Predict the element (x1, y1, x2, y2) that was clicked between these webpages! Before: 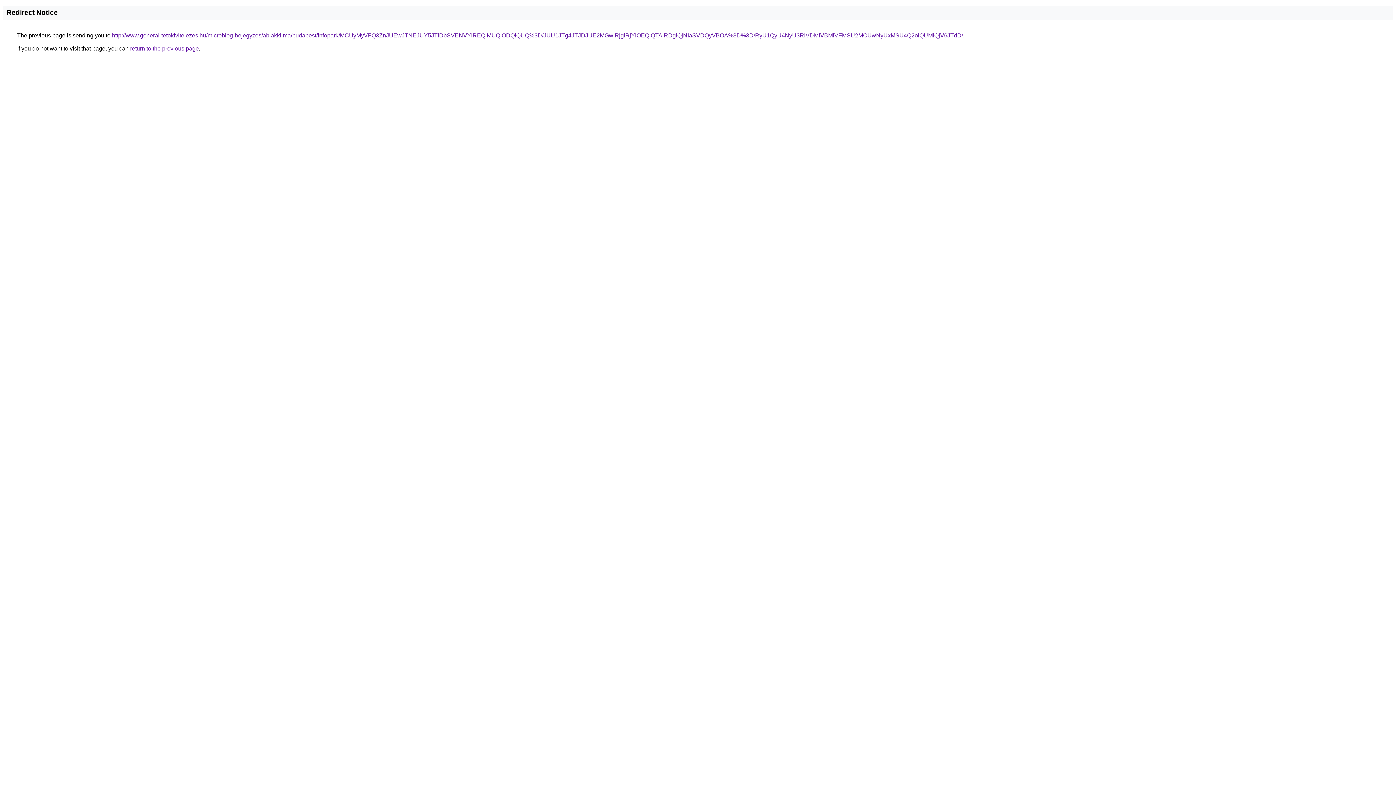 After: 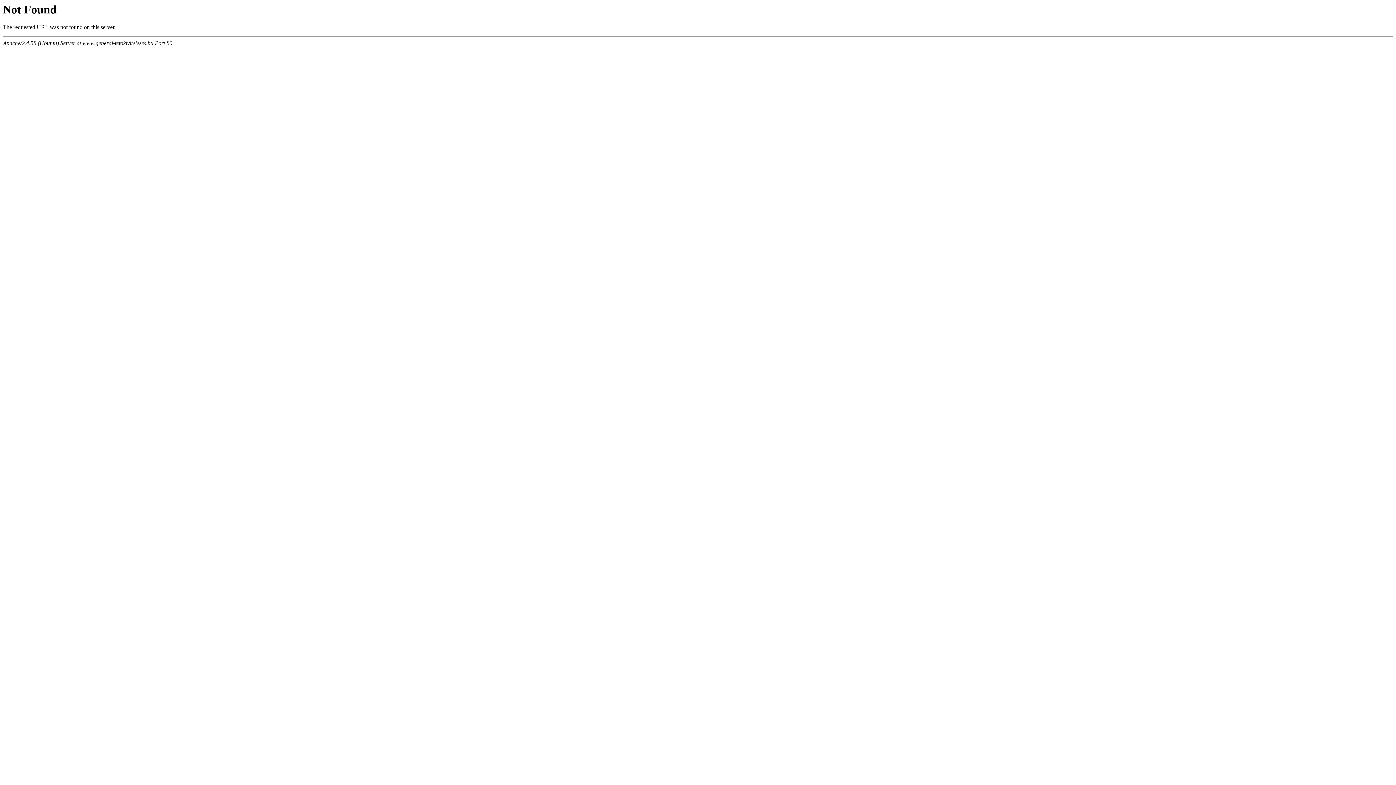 Action: label: http://www.general-tetokivitelezes.hu/microblog-bejegyzes/ablakklima/budapest/infopark/MCUyMyVFQ3ZnJUEwJTNEJUY5JTlDbSVENVYlREQlMUQlODQlQUQ%3D/JUU1JTg4JTJDJUE2MGwlRjglRjYlOEQlQTAlRDglQjNIaSVDQyVBOA%3D%3D/RyU1QyU4NyU3RiVDMiVBMiVFMSU2MCUwNyUxMSU4Q2olQUMlQjV6JTdD/ bbox: (112, 32, 963, 38)